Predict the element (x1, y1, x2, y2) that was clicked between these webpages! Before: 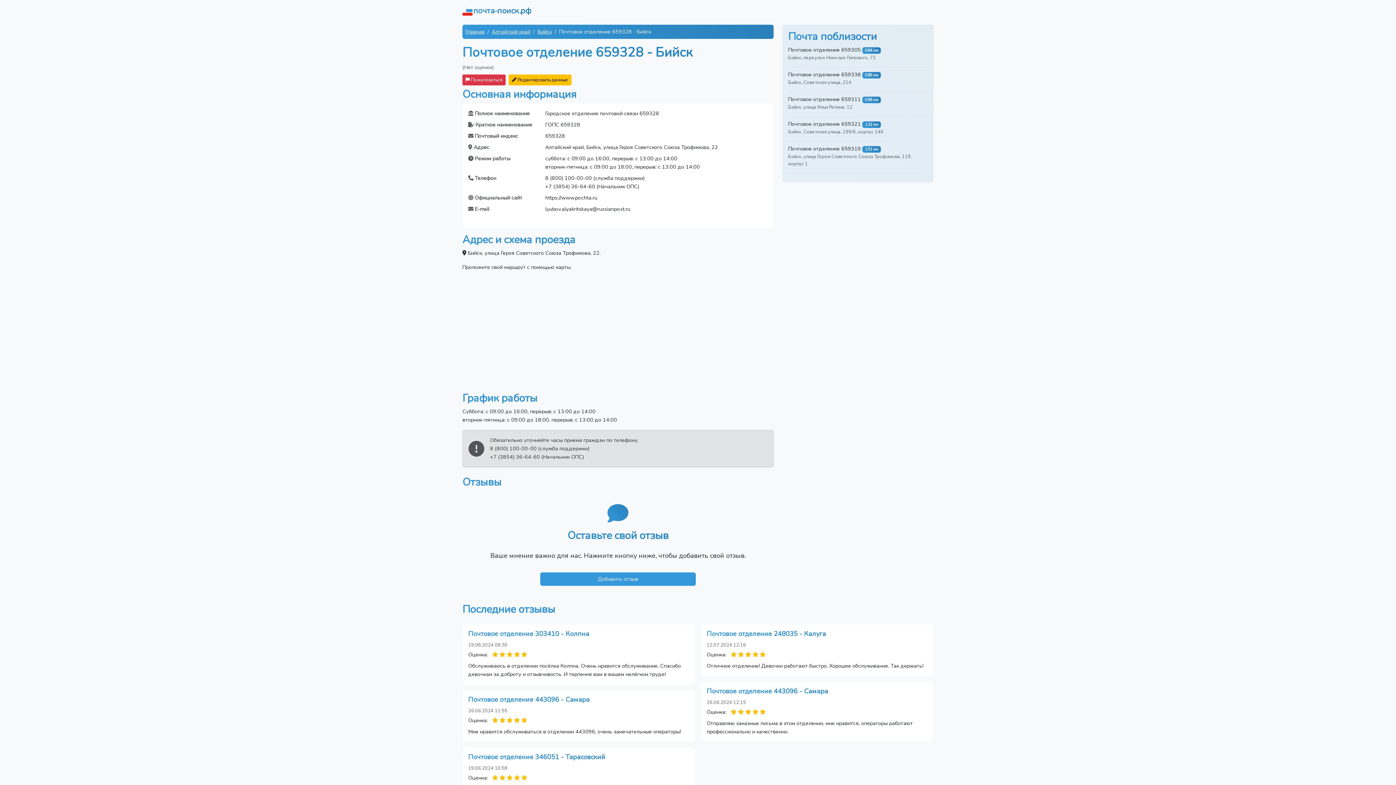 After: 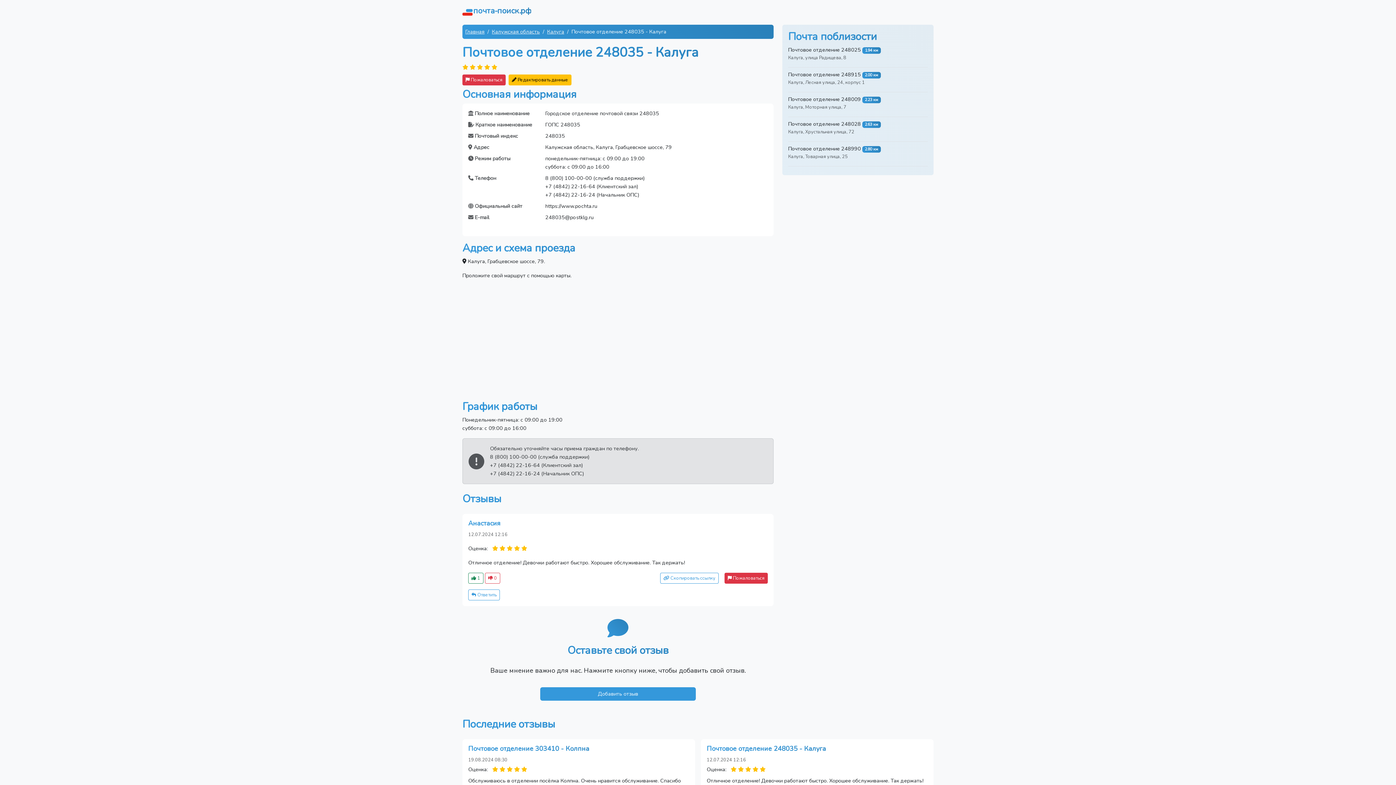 Action: bbox: (706, 629, 826, 638) label: Почтовое отделение 248035 - Калуга